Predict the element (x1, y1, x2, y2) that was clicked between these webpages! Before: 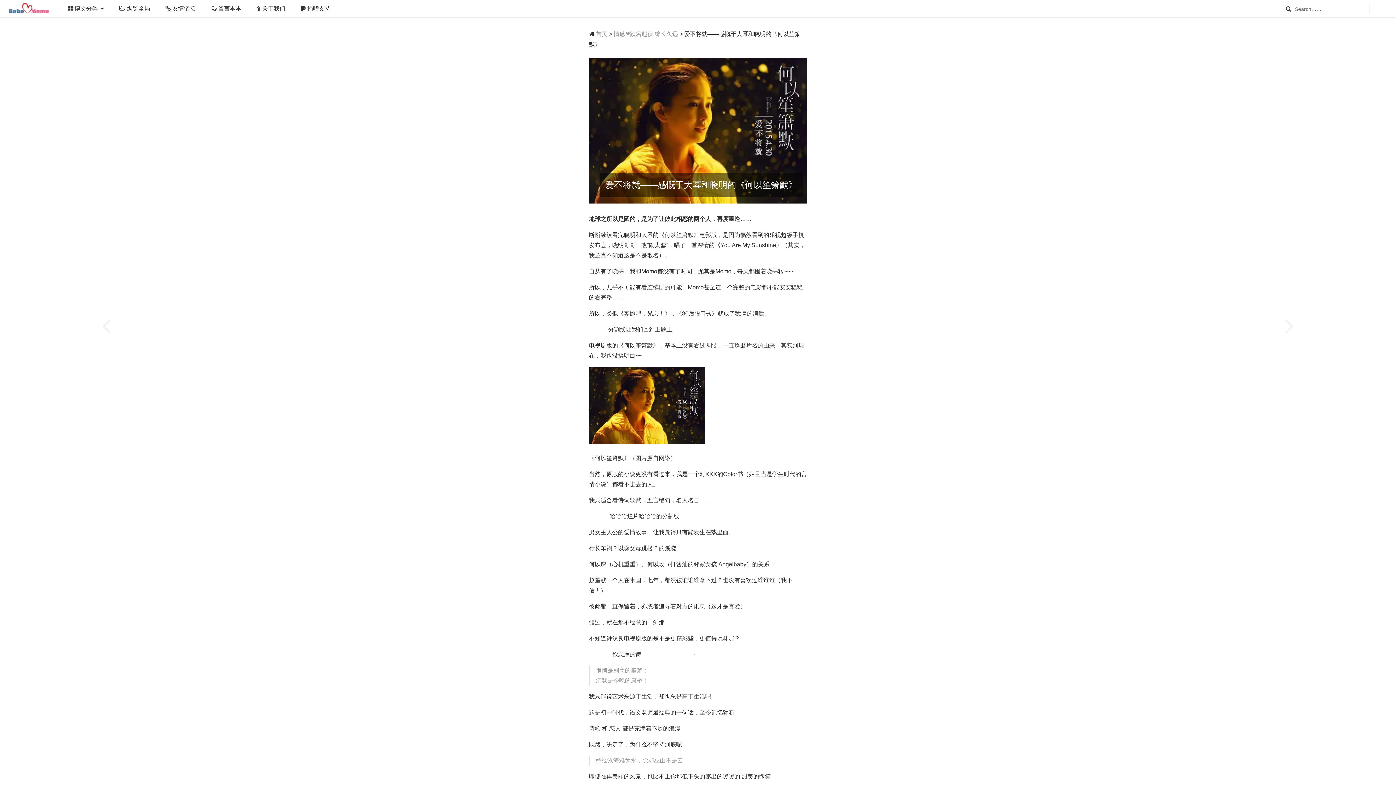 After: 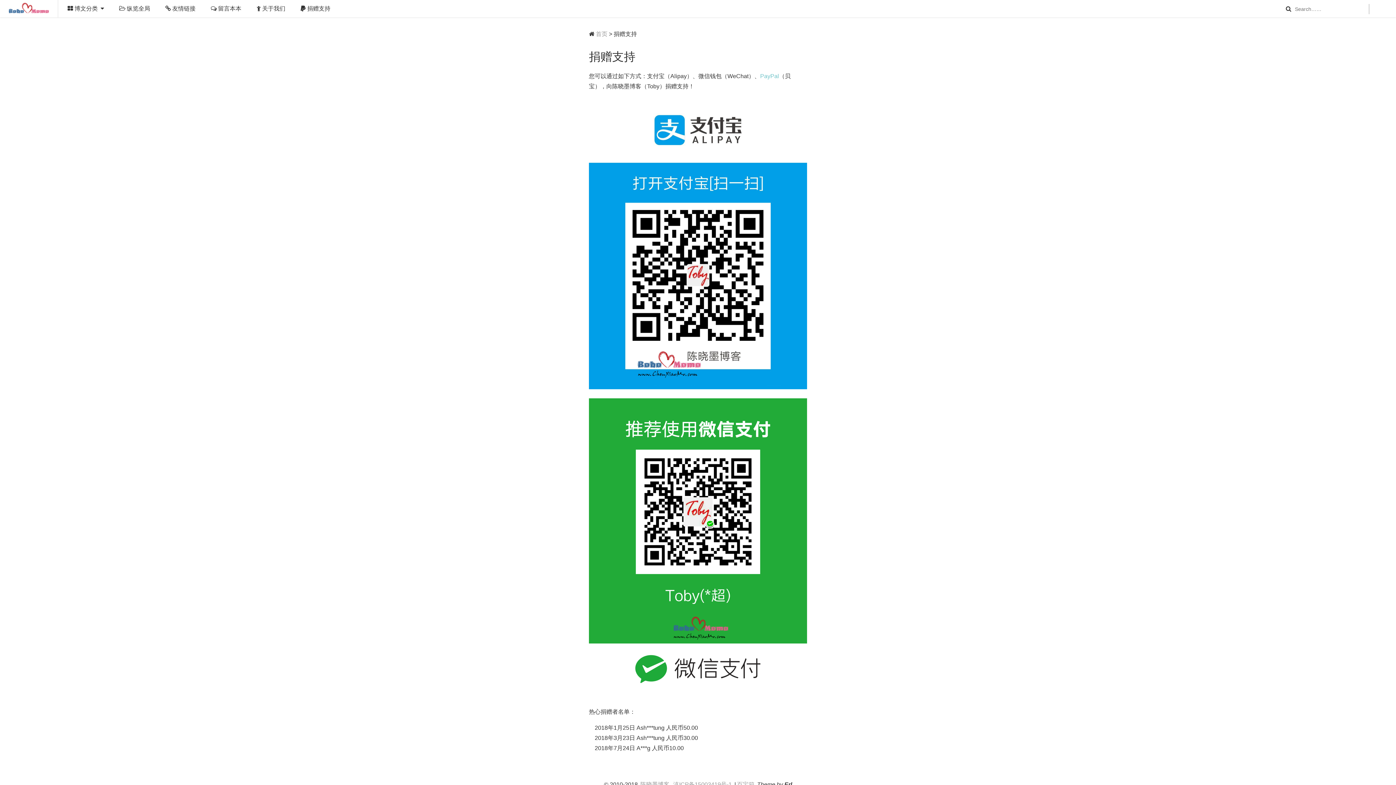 Action: label:  捐赠支持 bbox: (295, 5, 336, 11)